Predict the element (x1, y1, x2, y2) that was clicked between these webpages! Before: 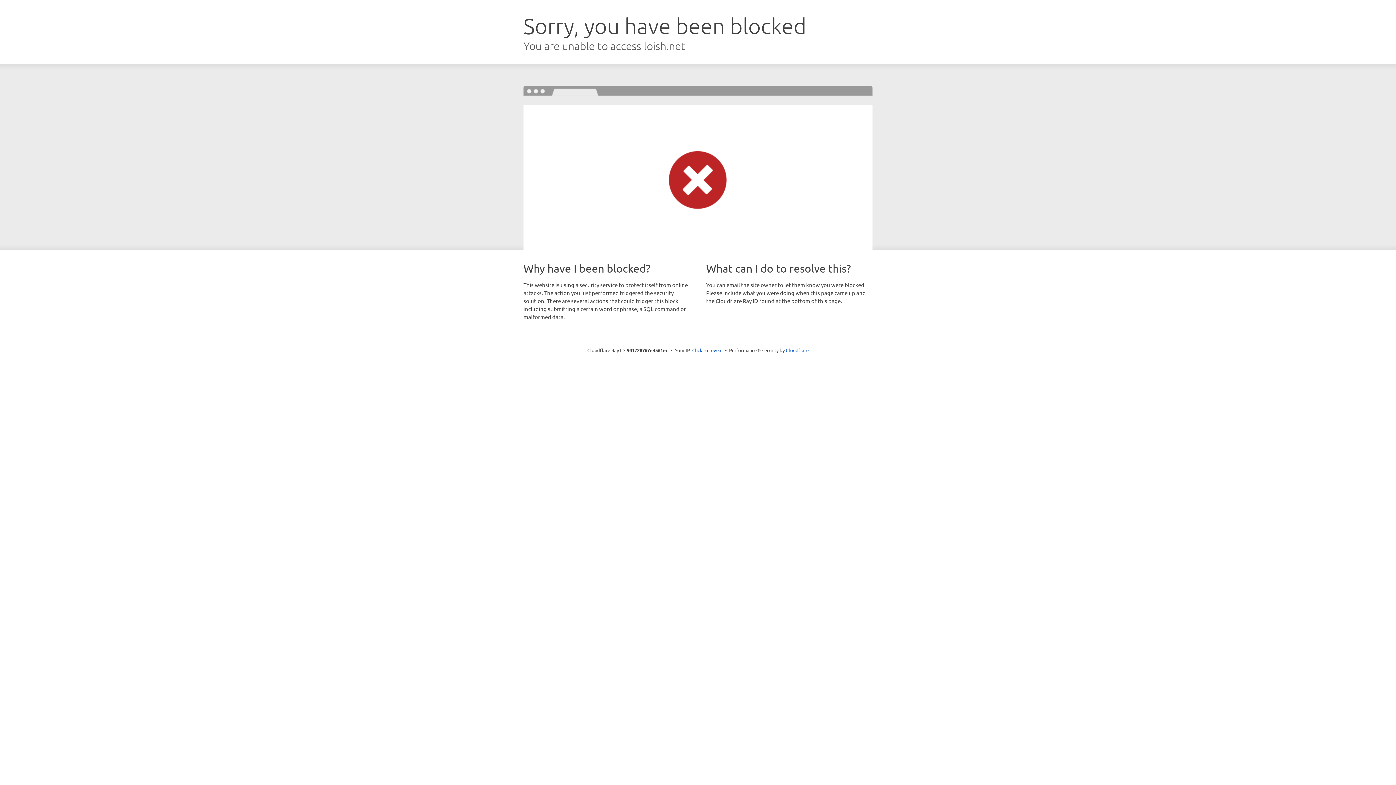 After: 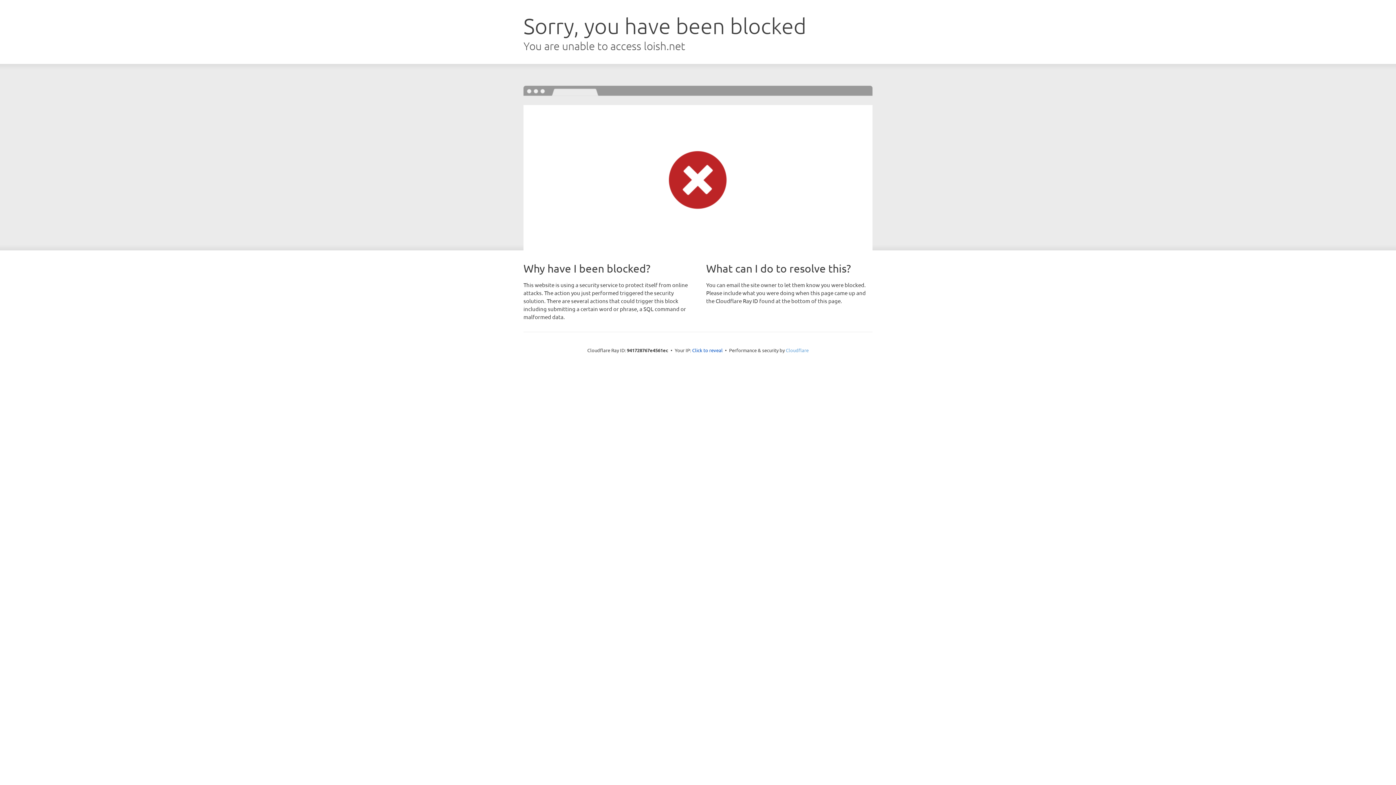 Action: bbox: (786, 347, 808, 353) label: Cloudflare